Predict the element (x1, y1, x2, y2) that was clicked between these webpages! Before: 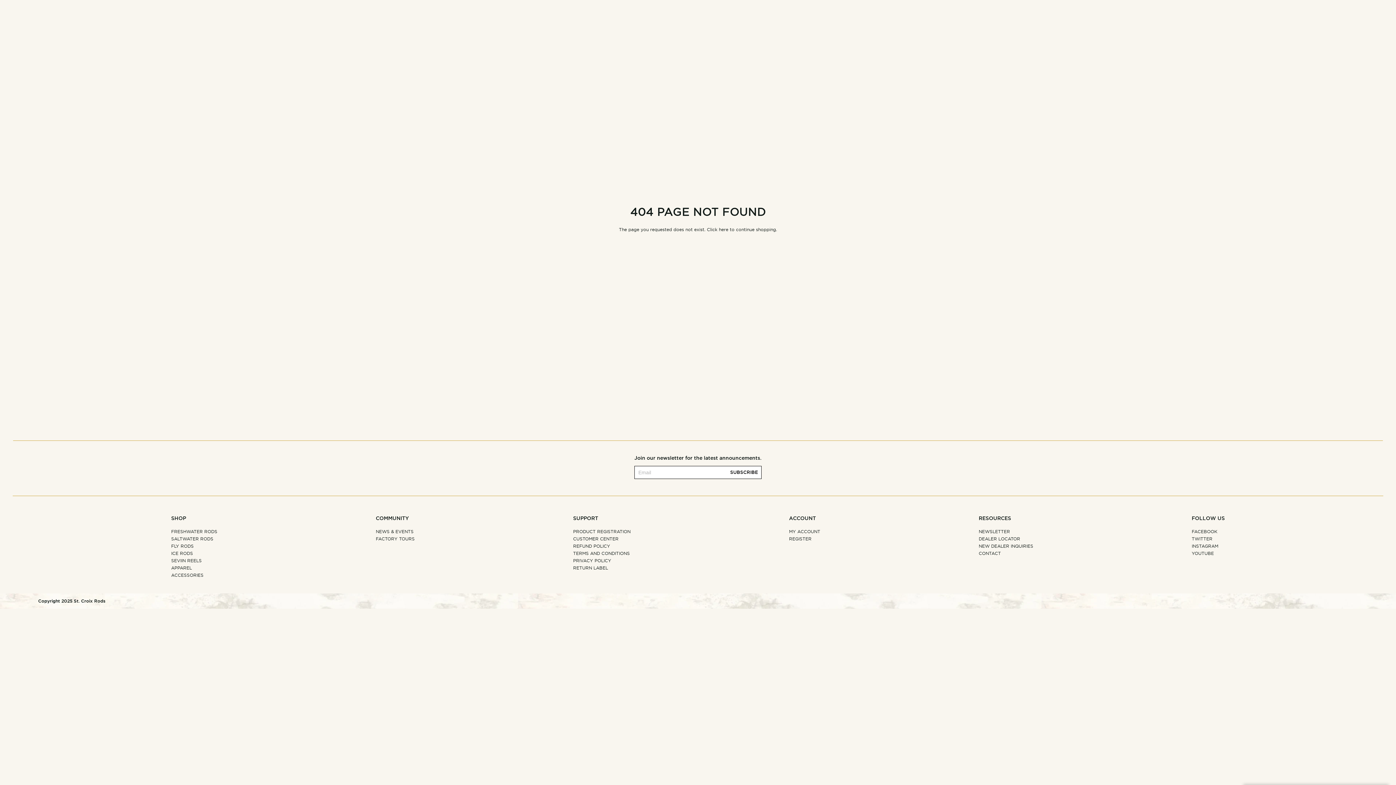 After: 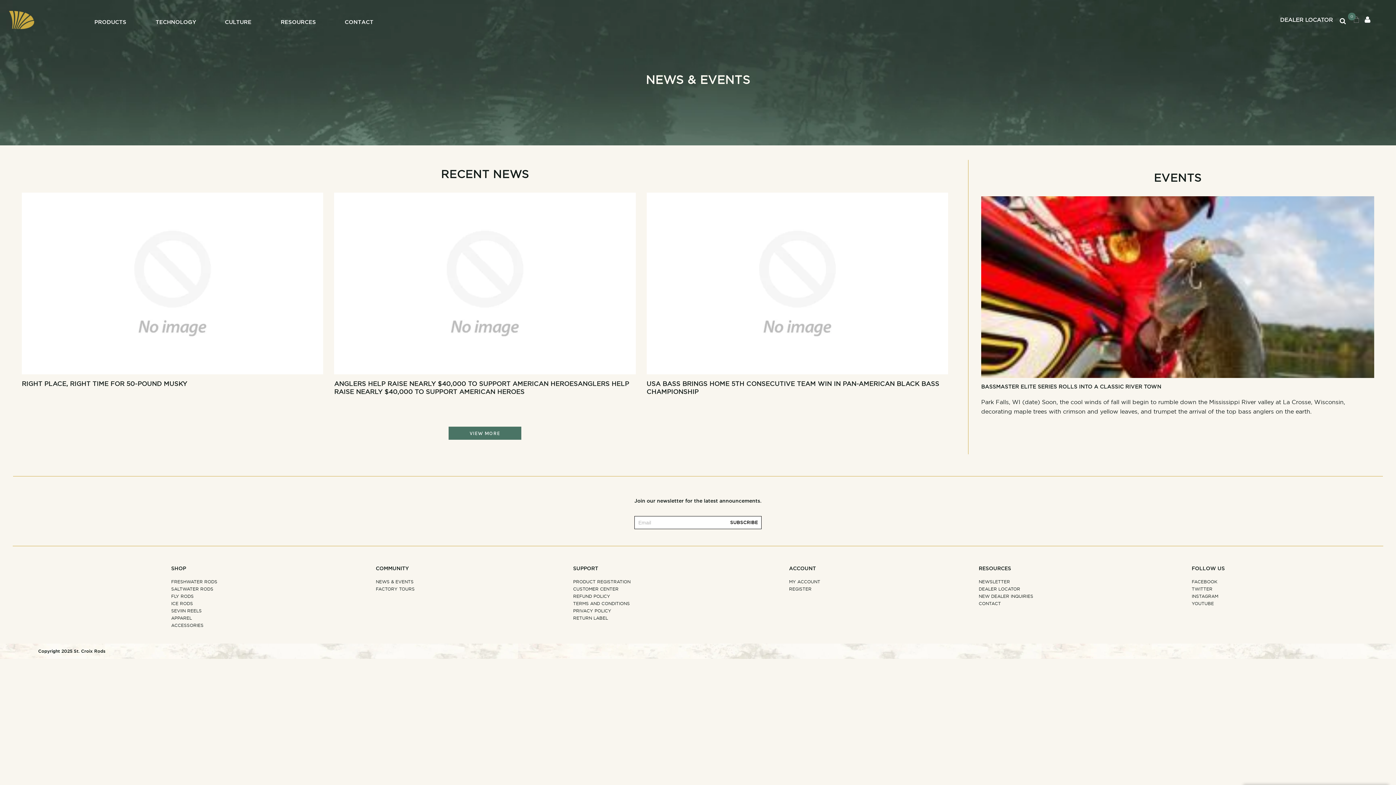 Action: label: NEWS & EVENTS bbox: (375, 528, 414, 535)